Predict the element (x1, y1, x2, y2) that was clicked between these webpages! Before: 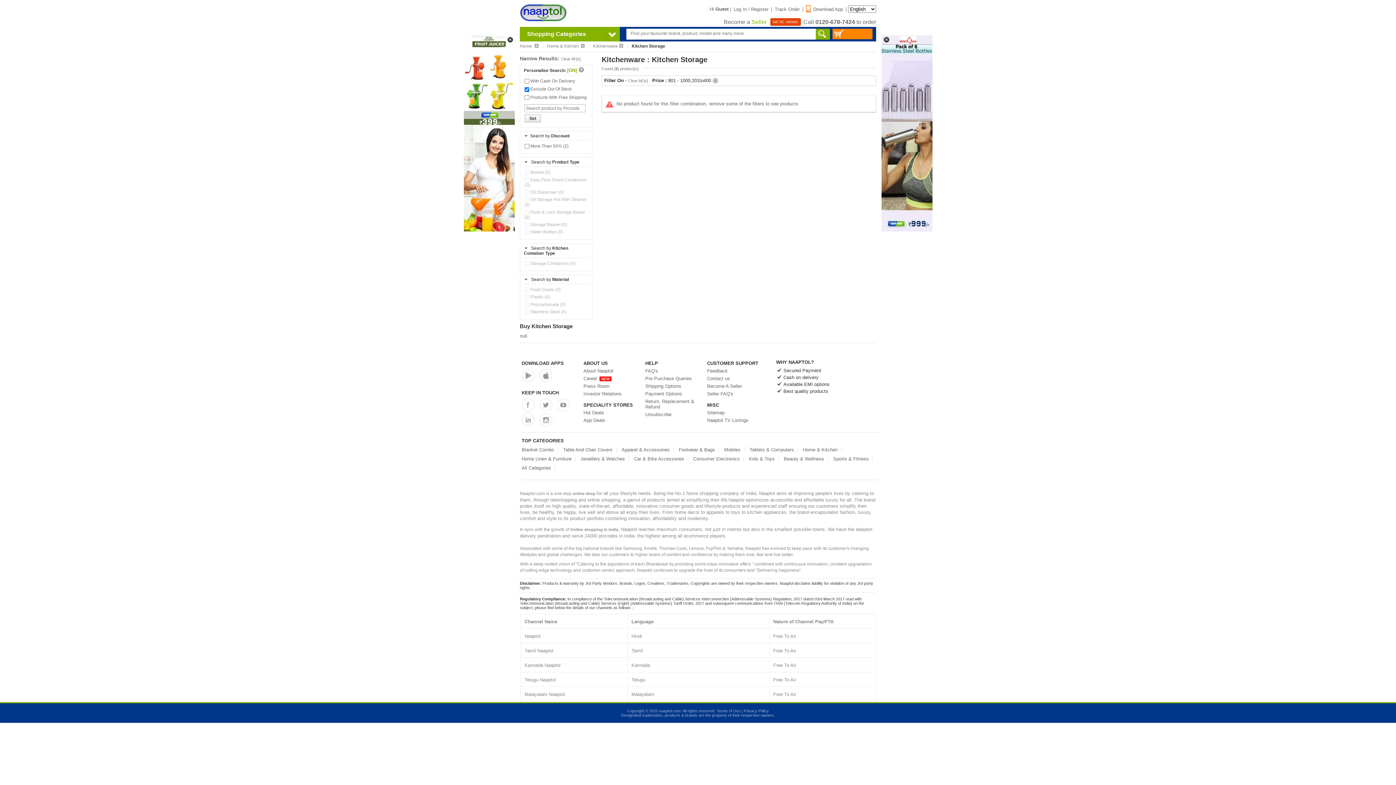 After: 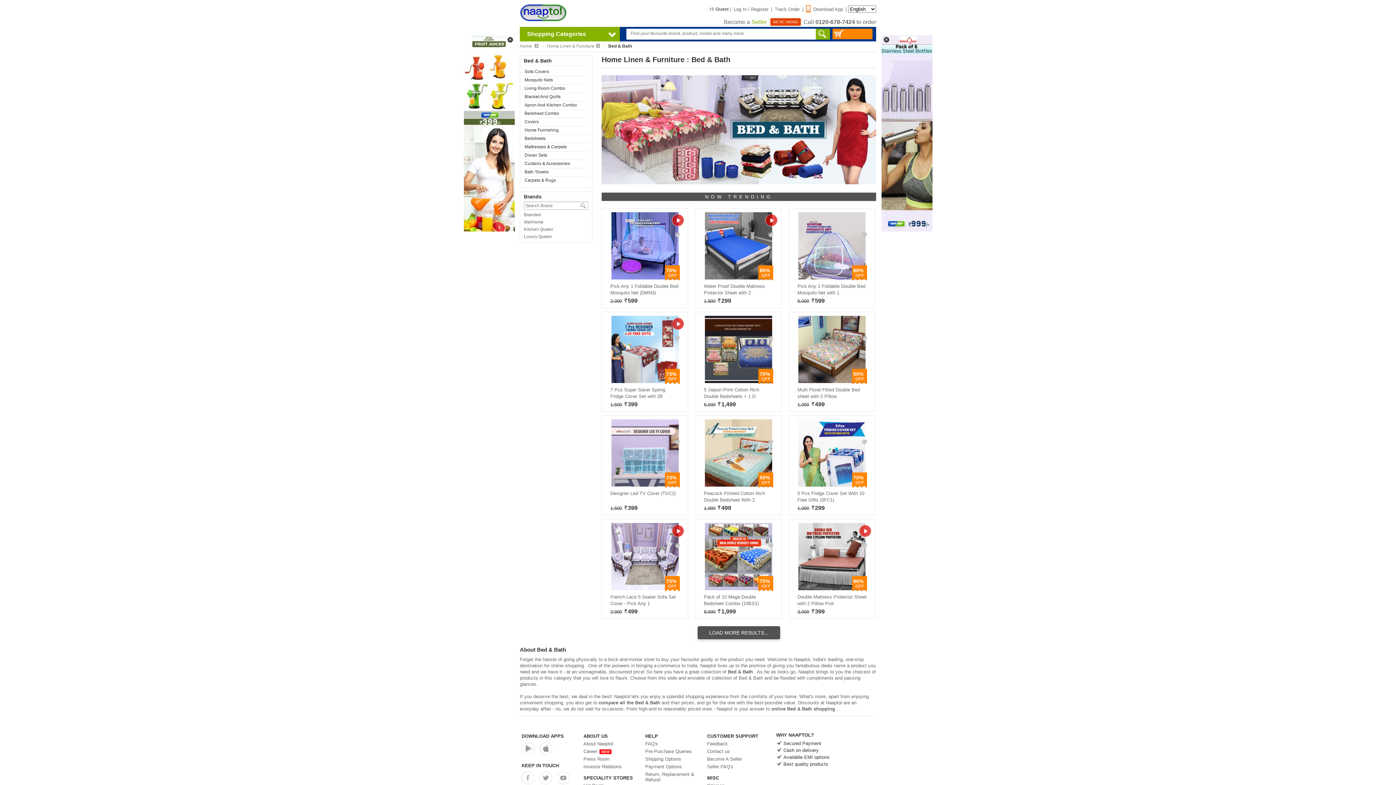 Action: label: Table And Chair Covers bbox: (563, 447, 612, 452)